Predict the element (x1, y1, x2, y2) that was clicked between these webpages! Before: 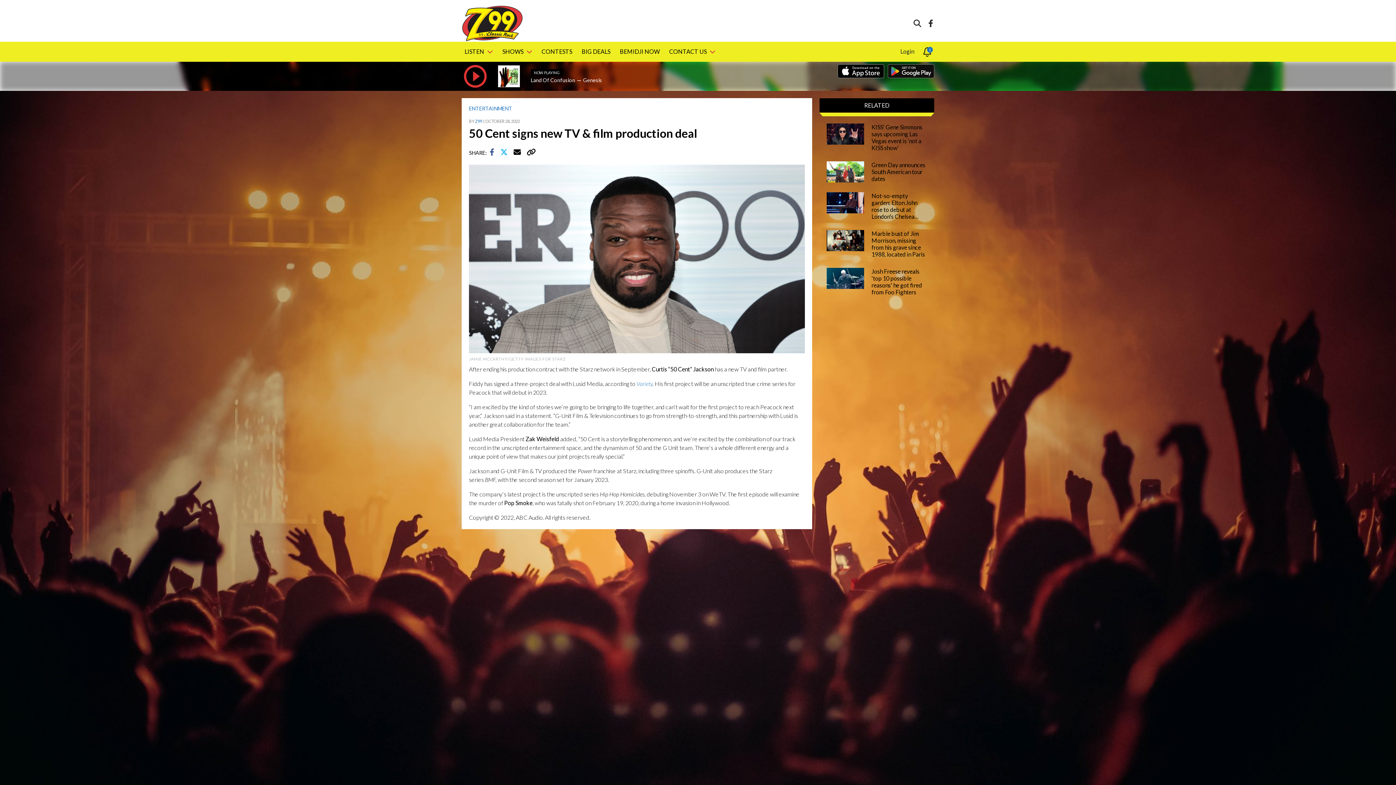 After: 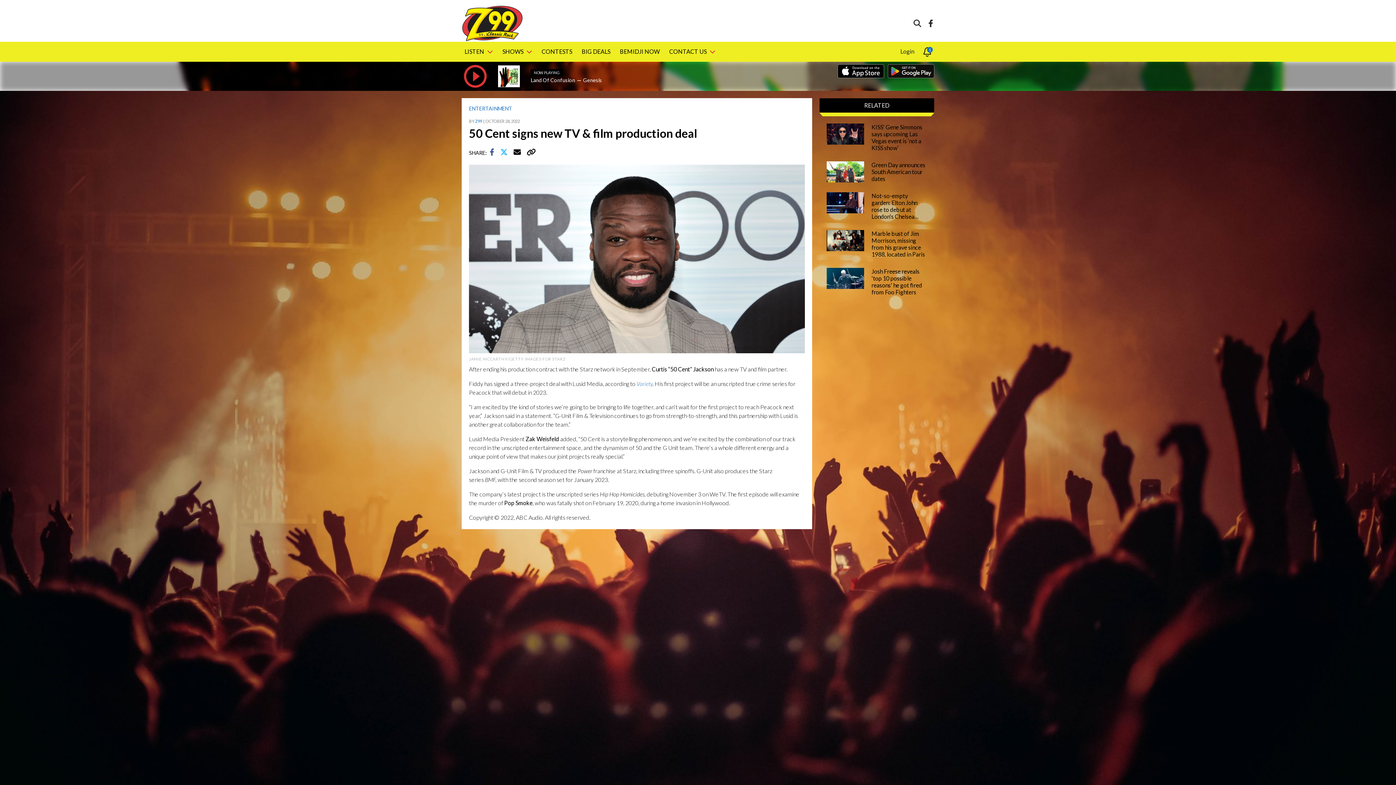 Action: bbox: (636, 380, 652, 387) label: Variety